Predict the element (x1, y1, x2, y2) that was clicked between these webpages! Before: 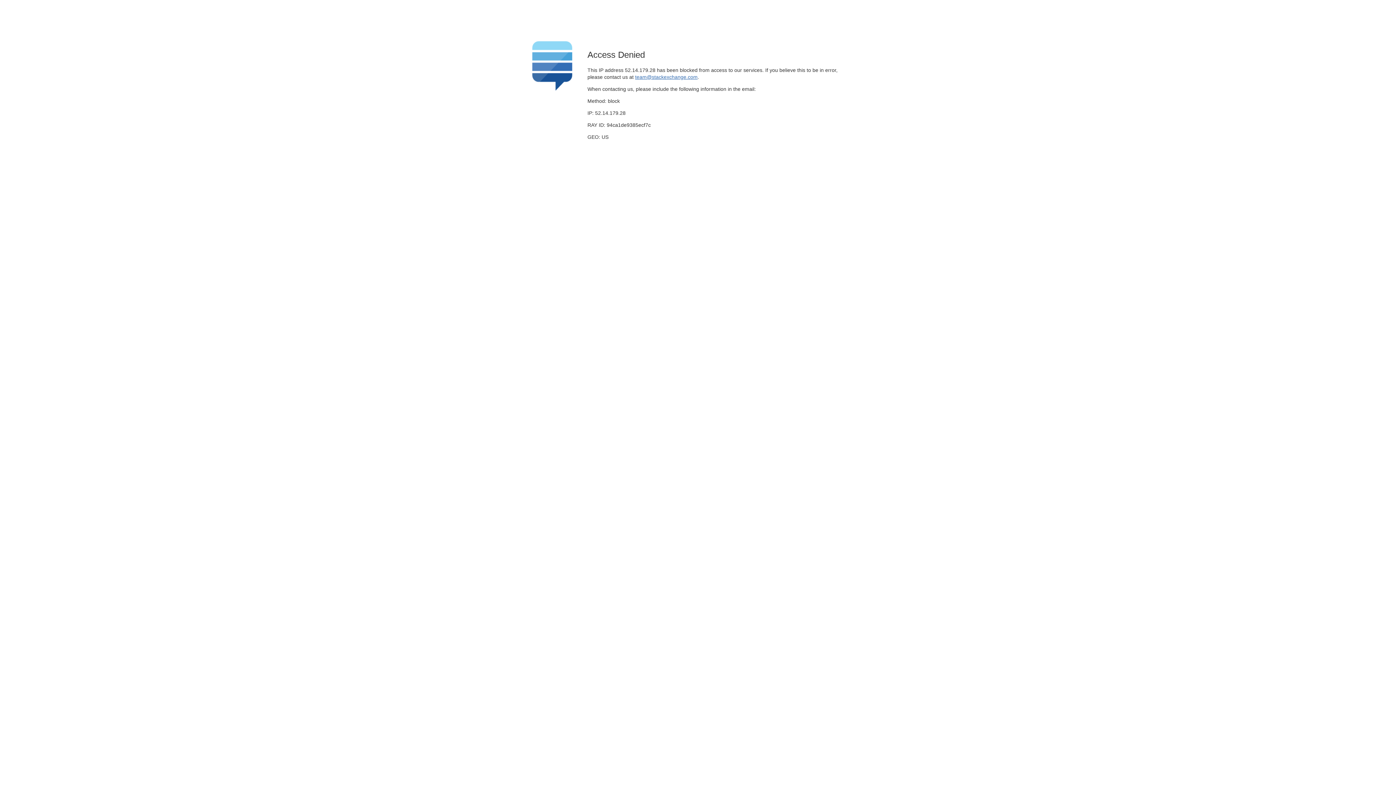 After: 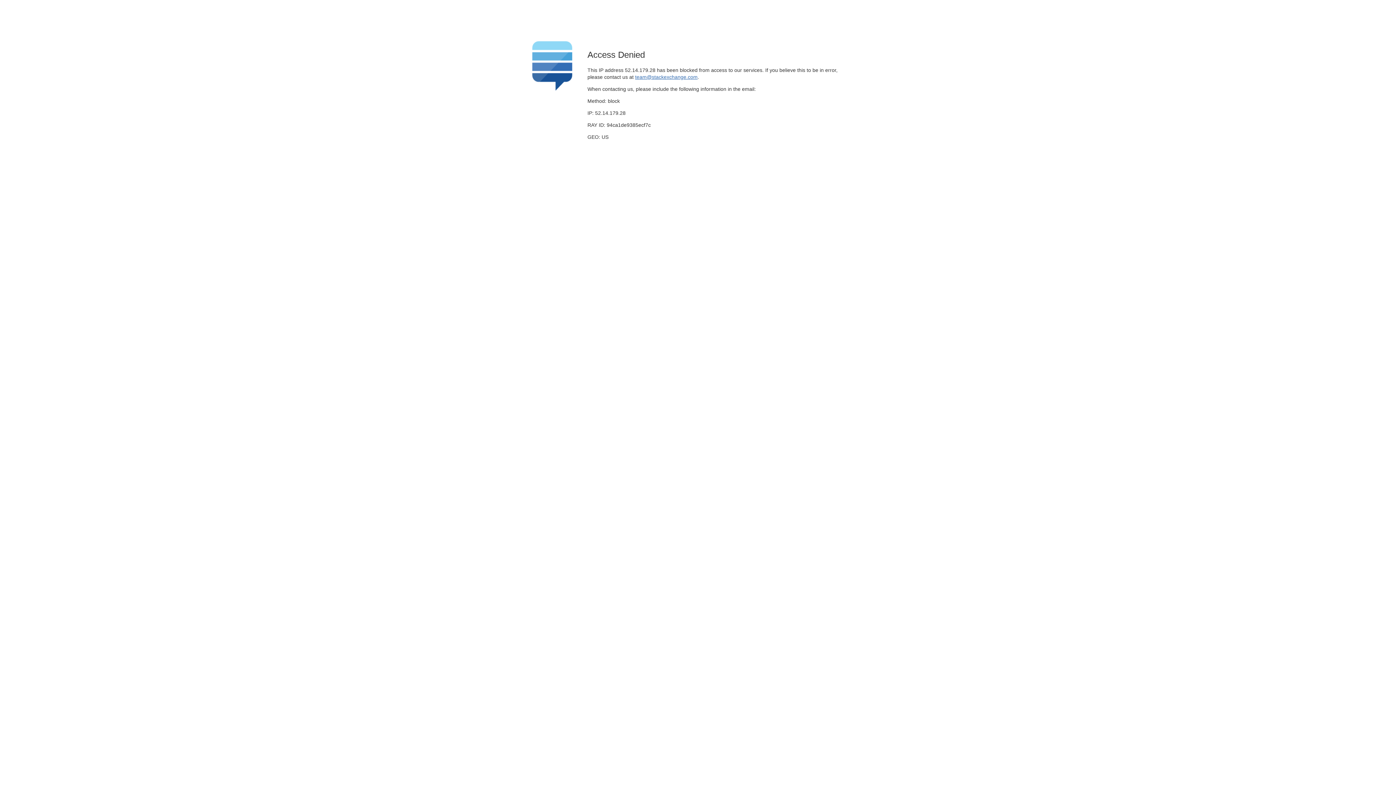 Action: bbox: (635, 74, 697, 79) label: team@stackexchange.com